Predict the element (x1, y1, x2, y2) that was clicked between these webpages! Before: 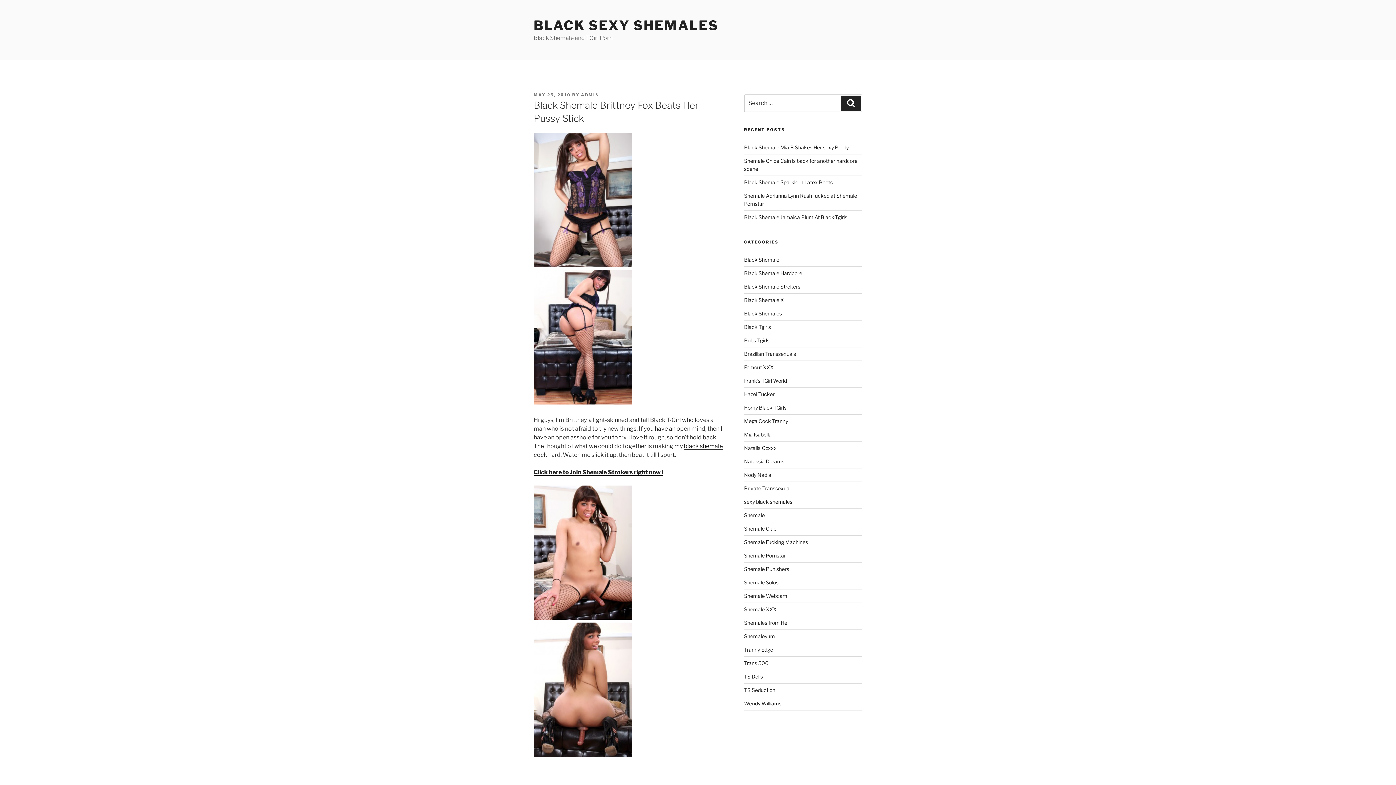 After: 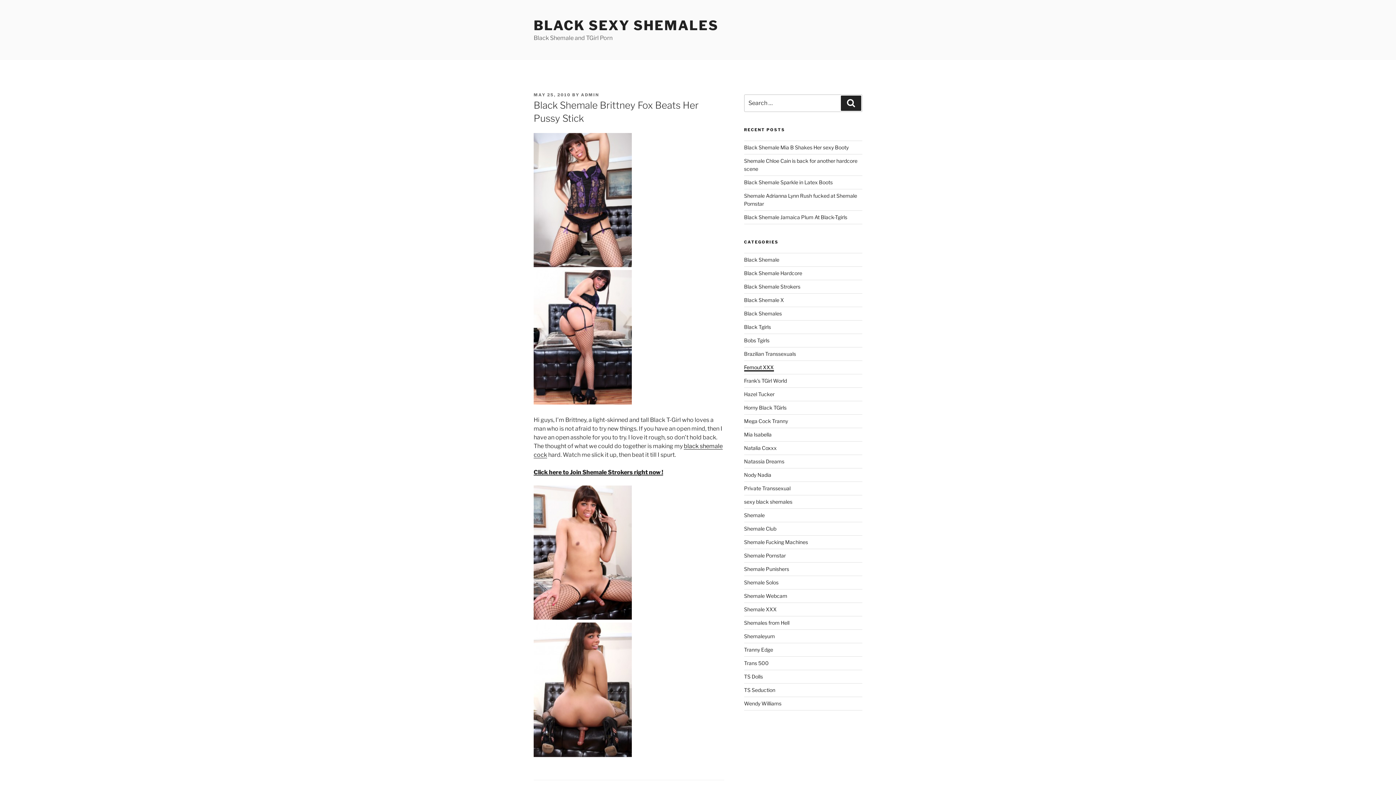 Action: label: Femout XXX bbox: (744, 364, 774, 370)